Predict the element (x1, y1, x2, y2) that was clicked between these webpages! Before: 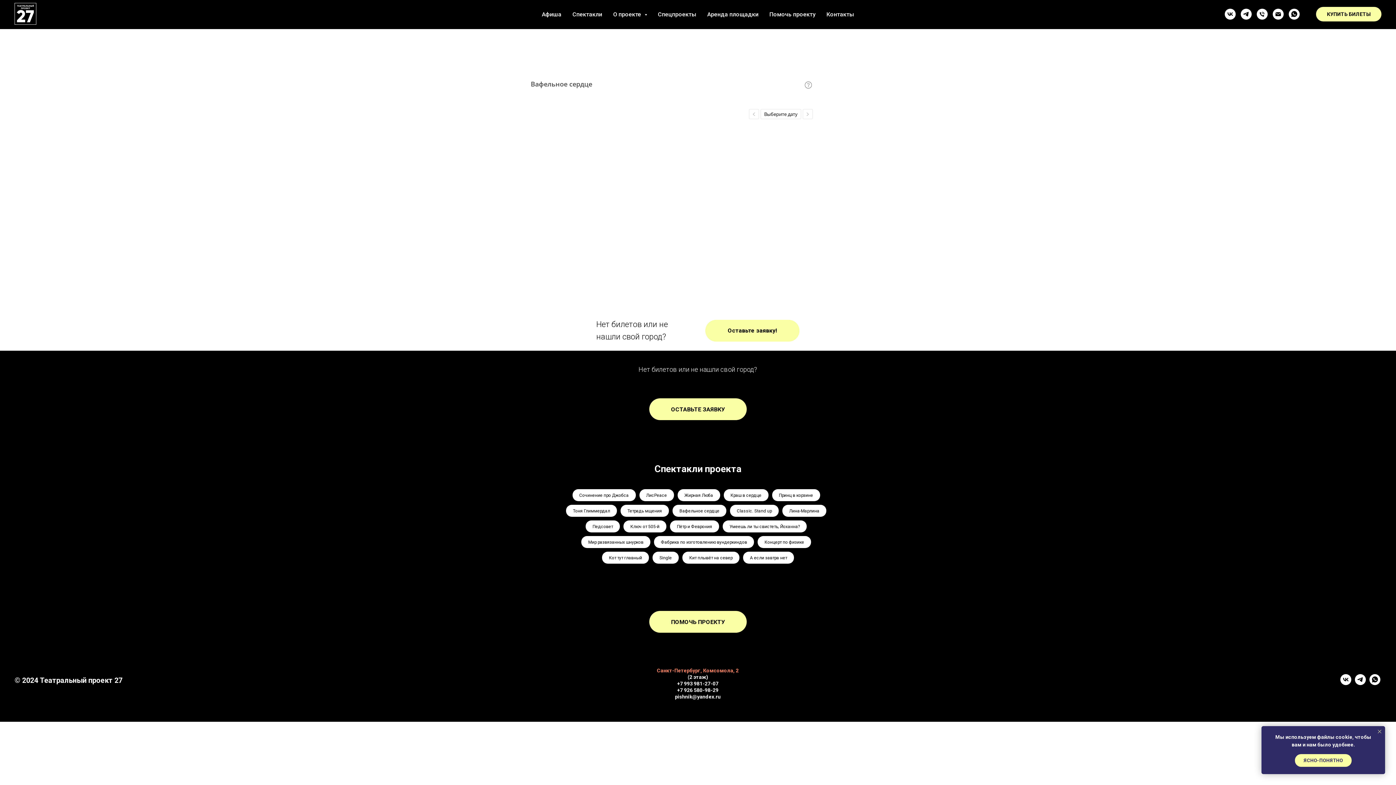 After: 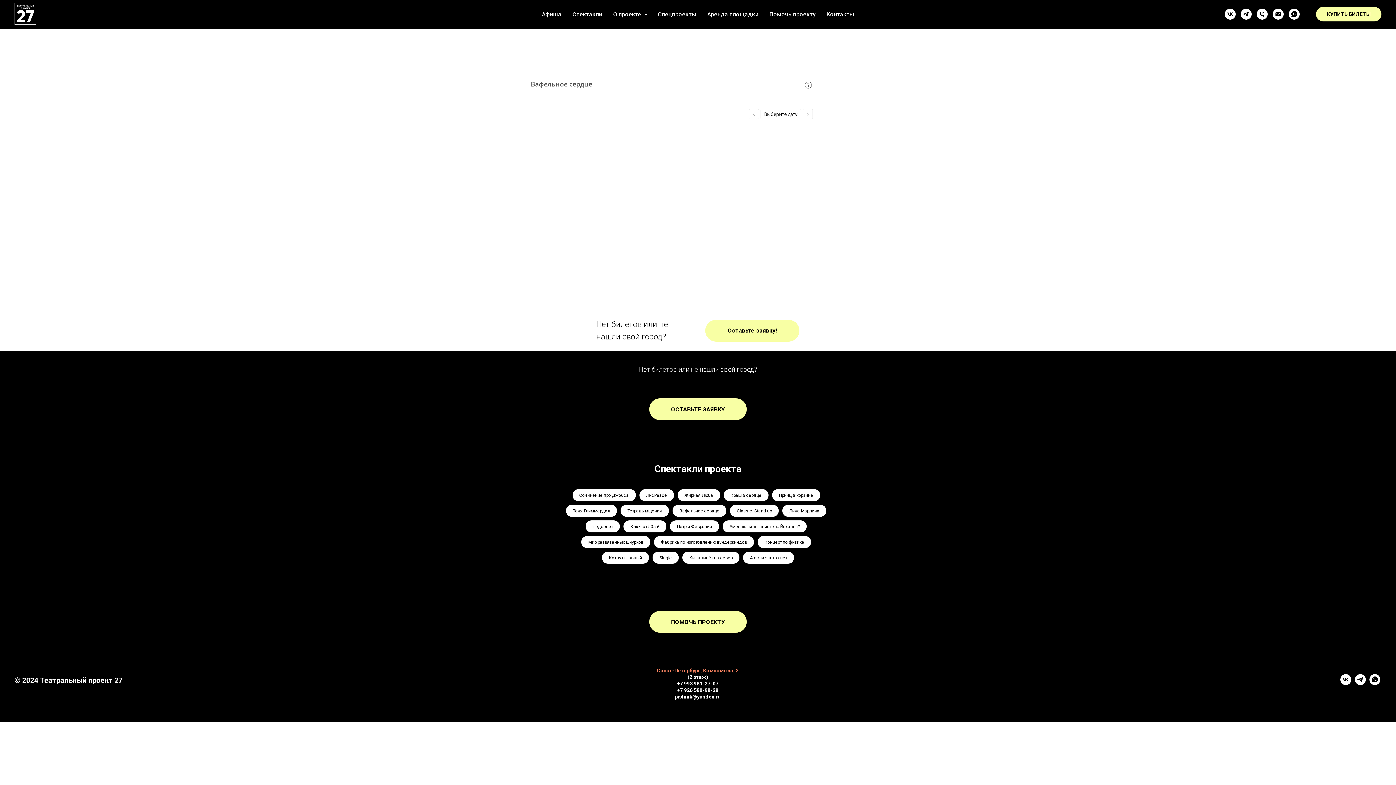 Action: label: ЯСНО-ПОНЯТНО bbox: (1295, 754, 1352, 767)